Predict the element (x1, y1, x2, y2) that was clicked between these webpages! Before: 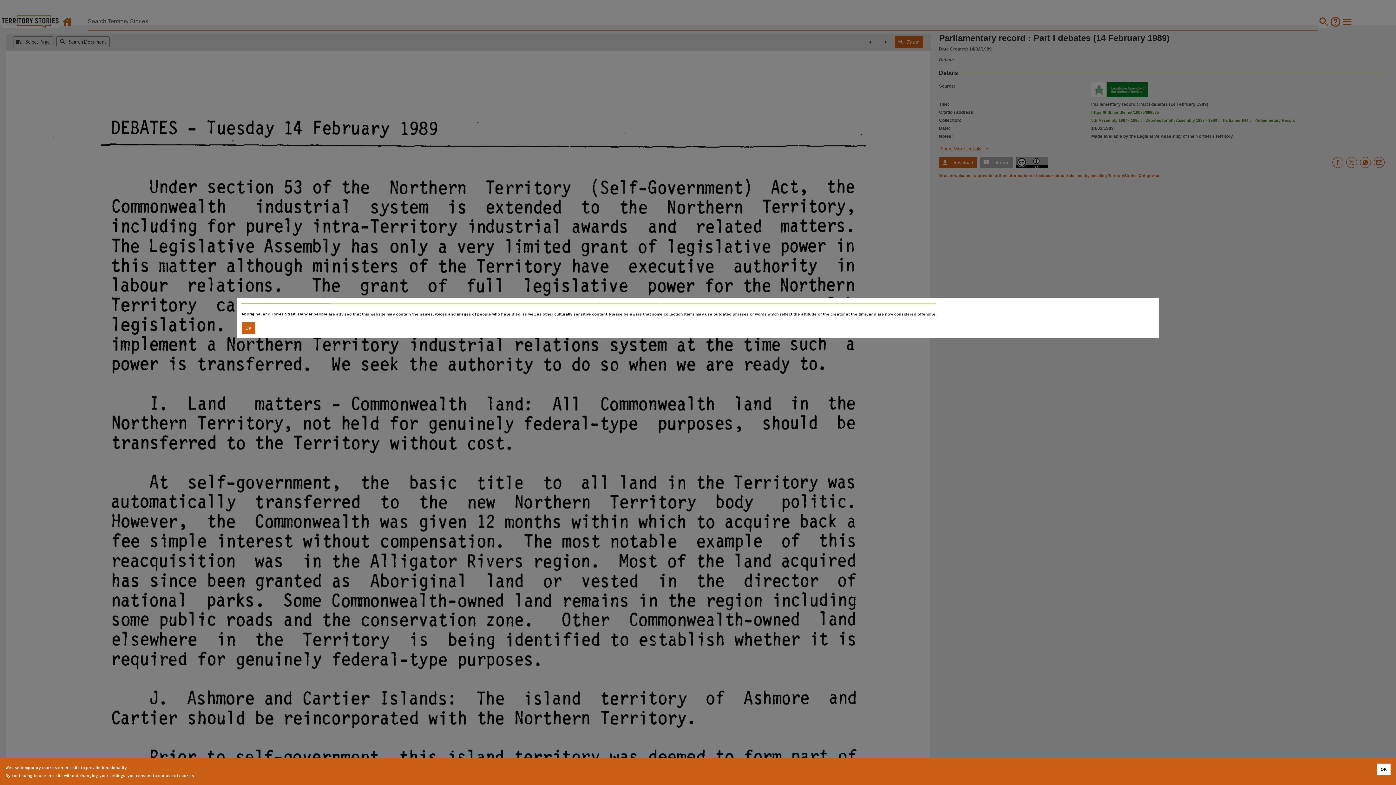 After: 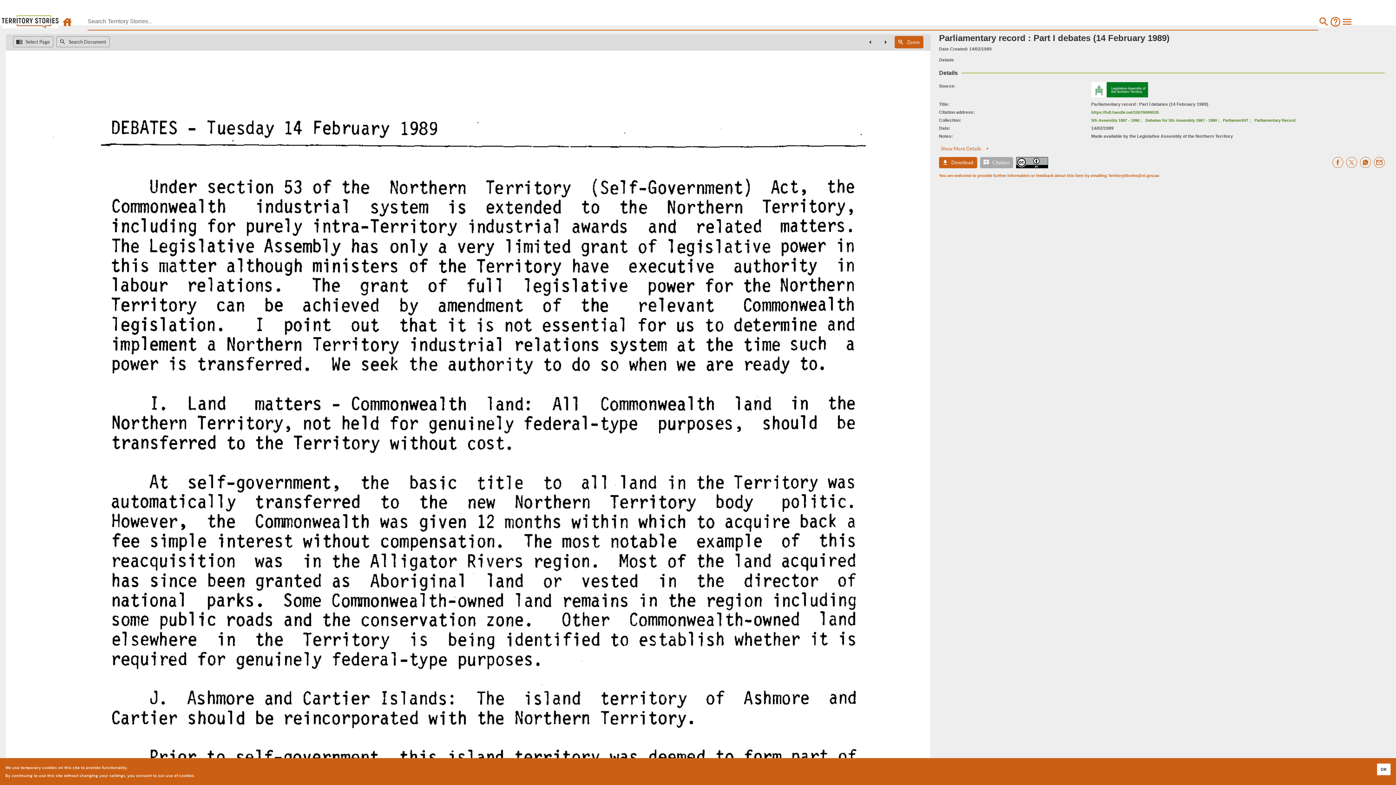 Action: bbox: (241, 322, 255, 334) label: Accept cookies